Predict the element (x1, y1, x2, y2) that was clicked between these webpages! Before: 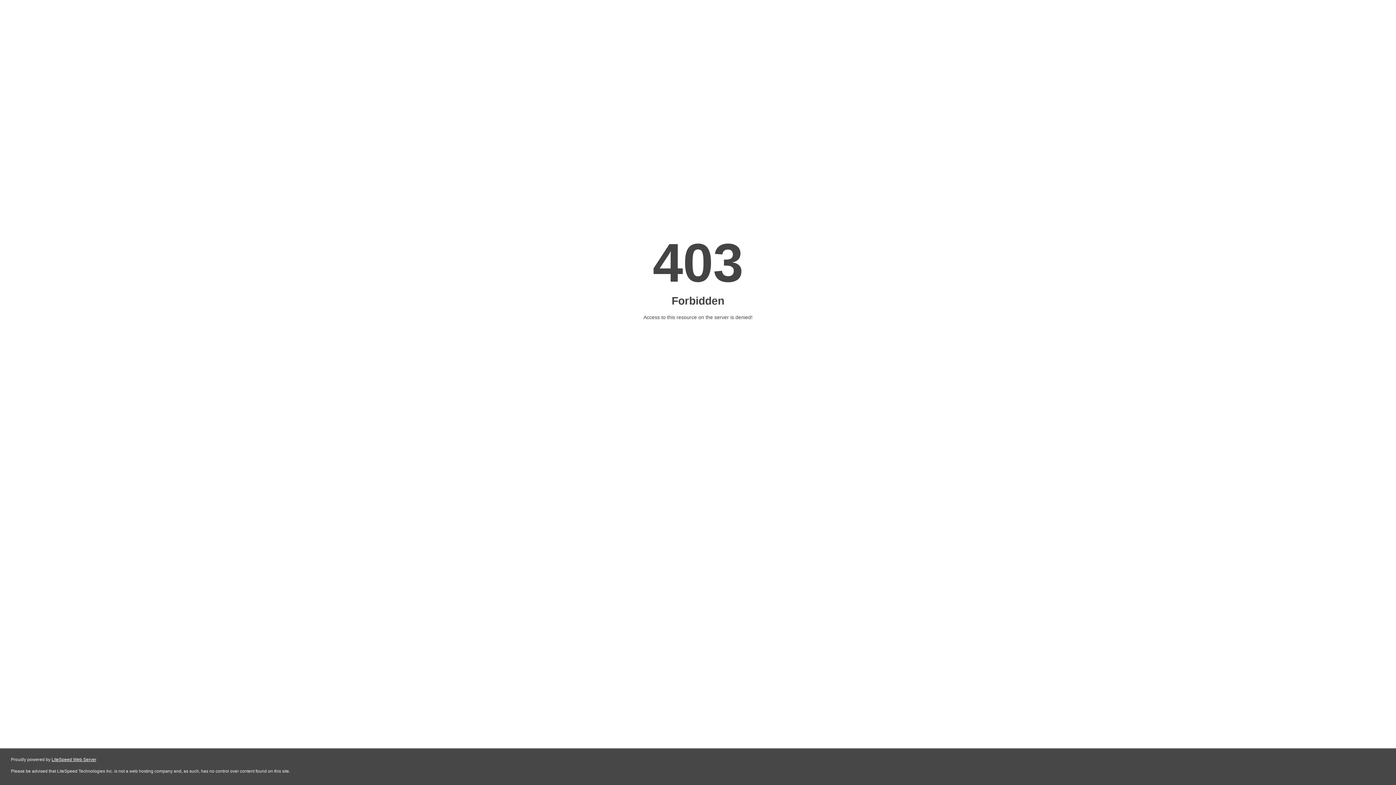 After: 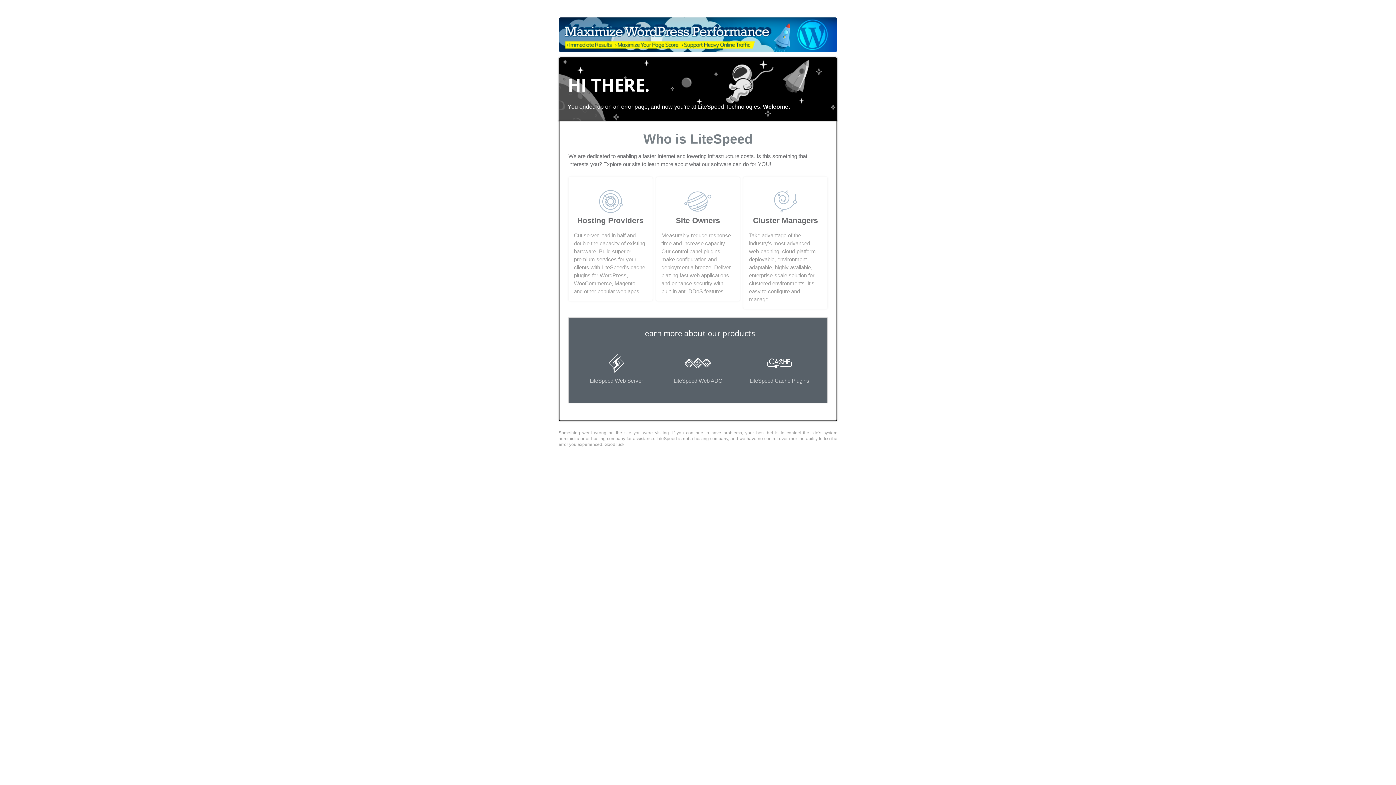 Action: label: LiteSpeed Web Server bbox: (51, 757, 96, 762)